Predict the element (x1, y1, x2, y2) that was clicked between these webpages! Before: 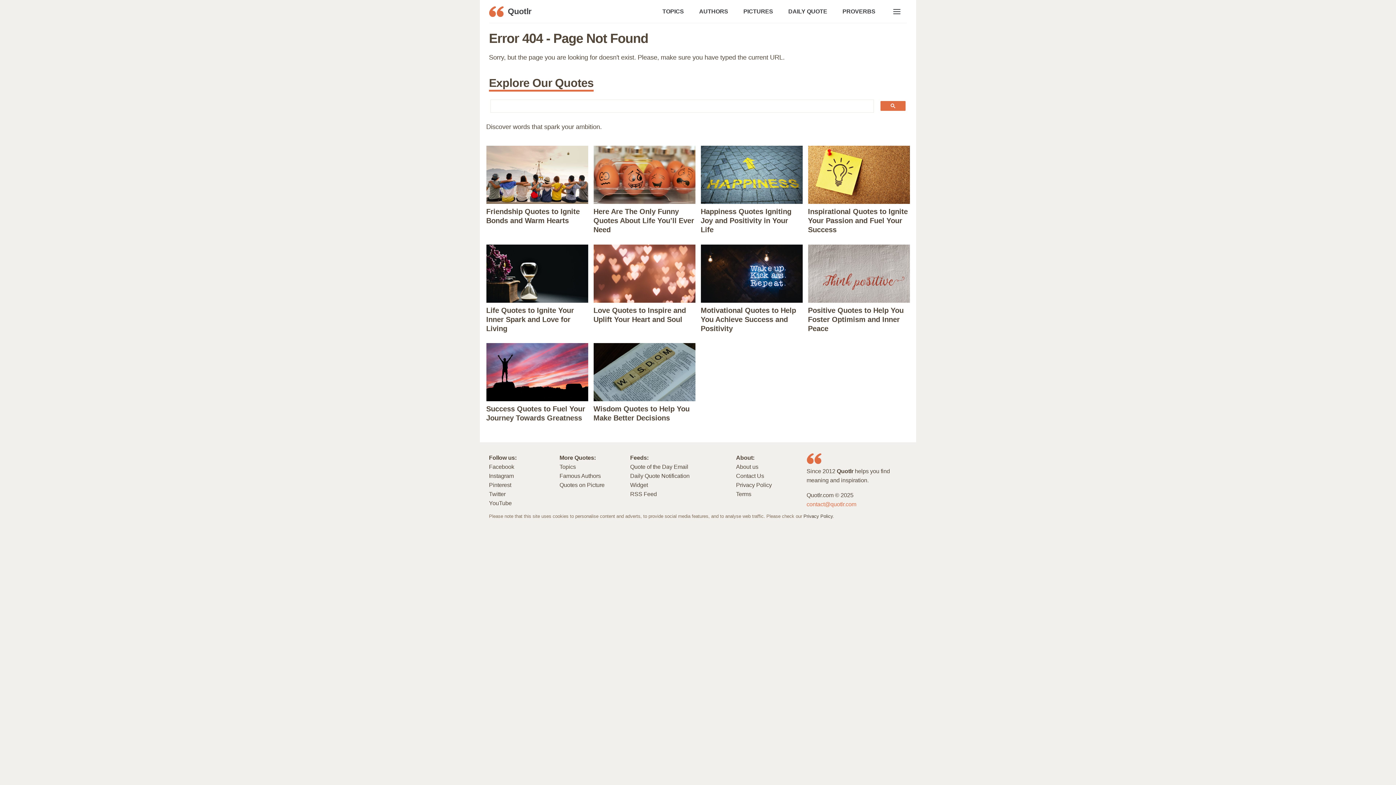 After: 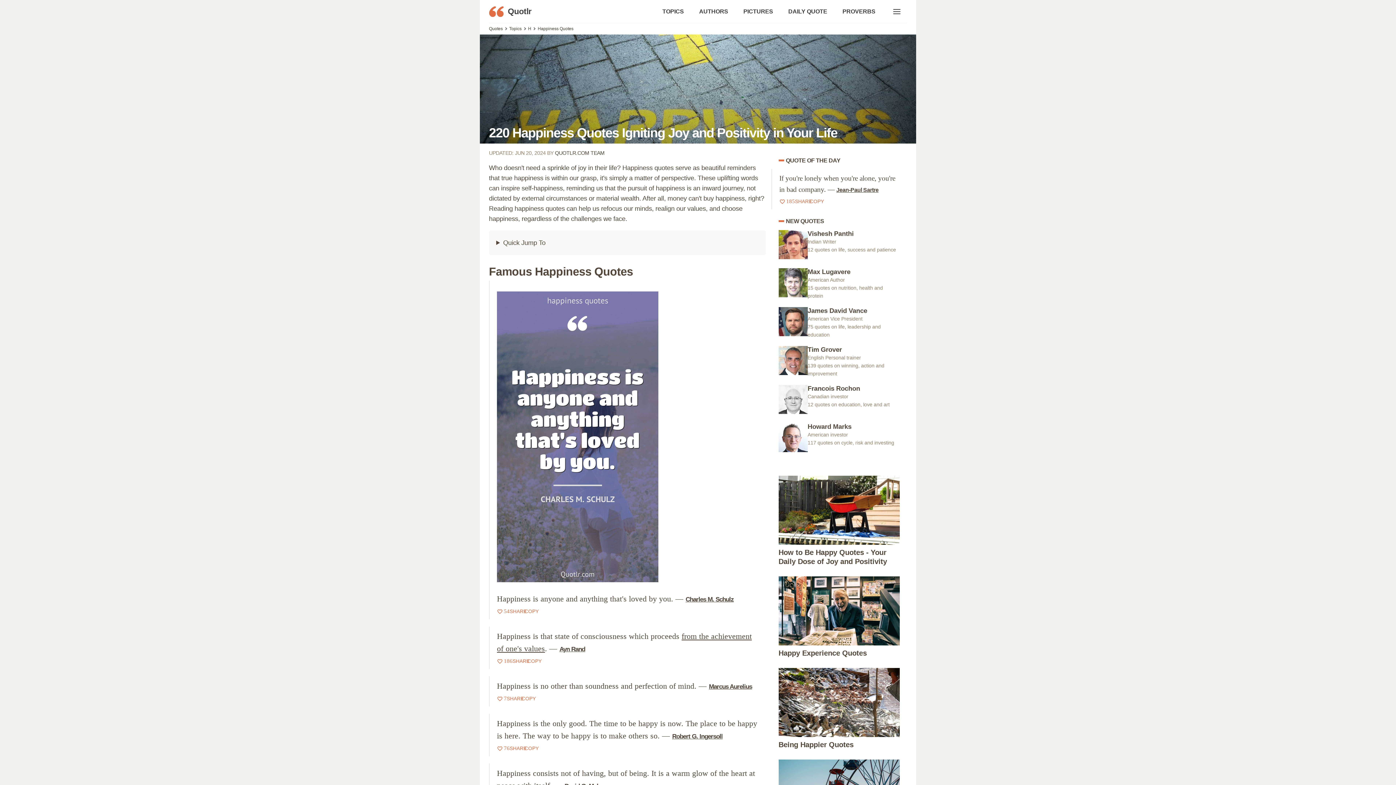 Action: bbox: (700, 145, 802, 233) label: Happiness Quotes Igniting Joy and Positivity in Your Life